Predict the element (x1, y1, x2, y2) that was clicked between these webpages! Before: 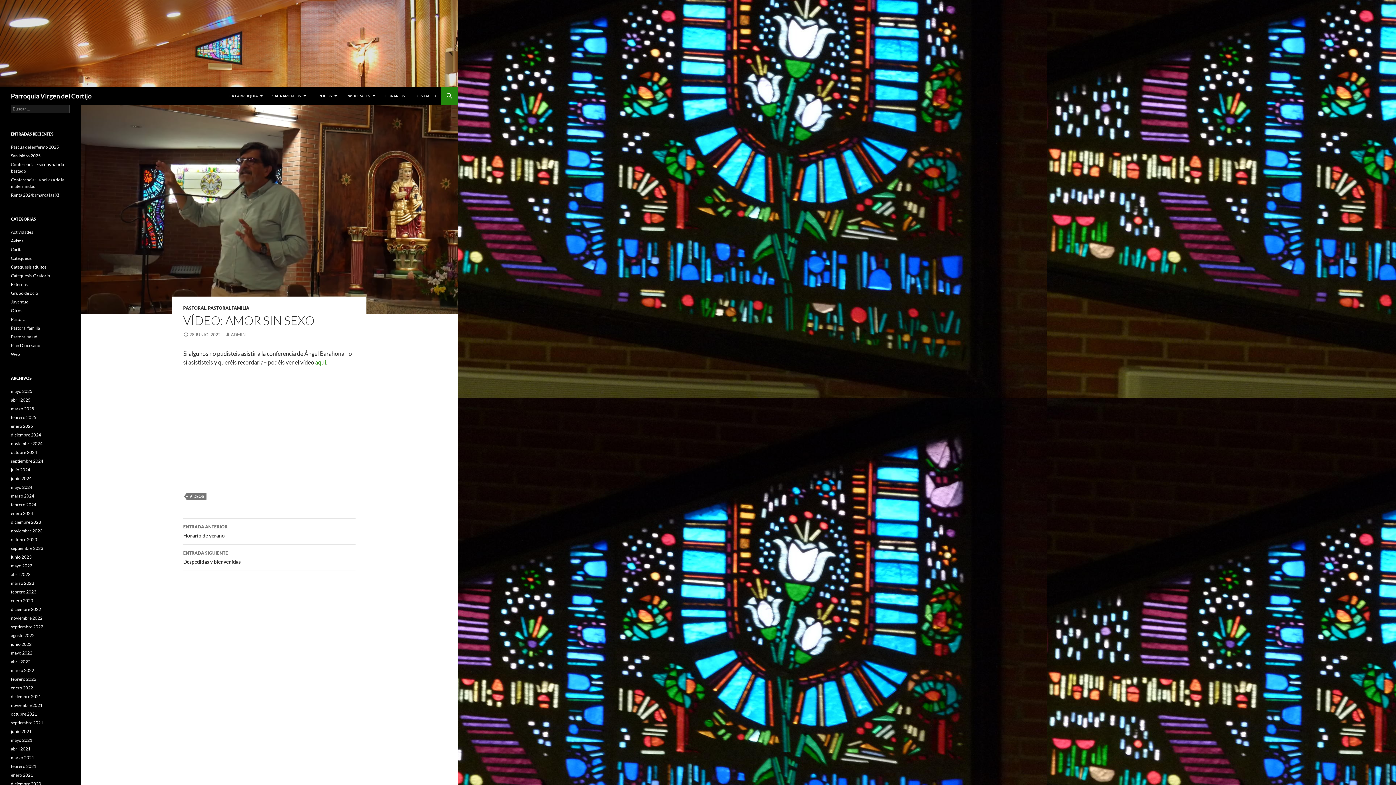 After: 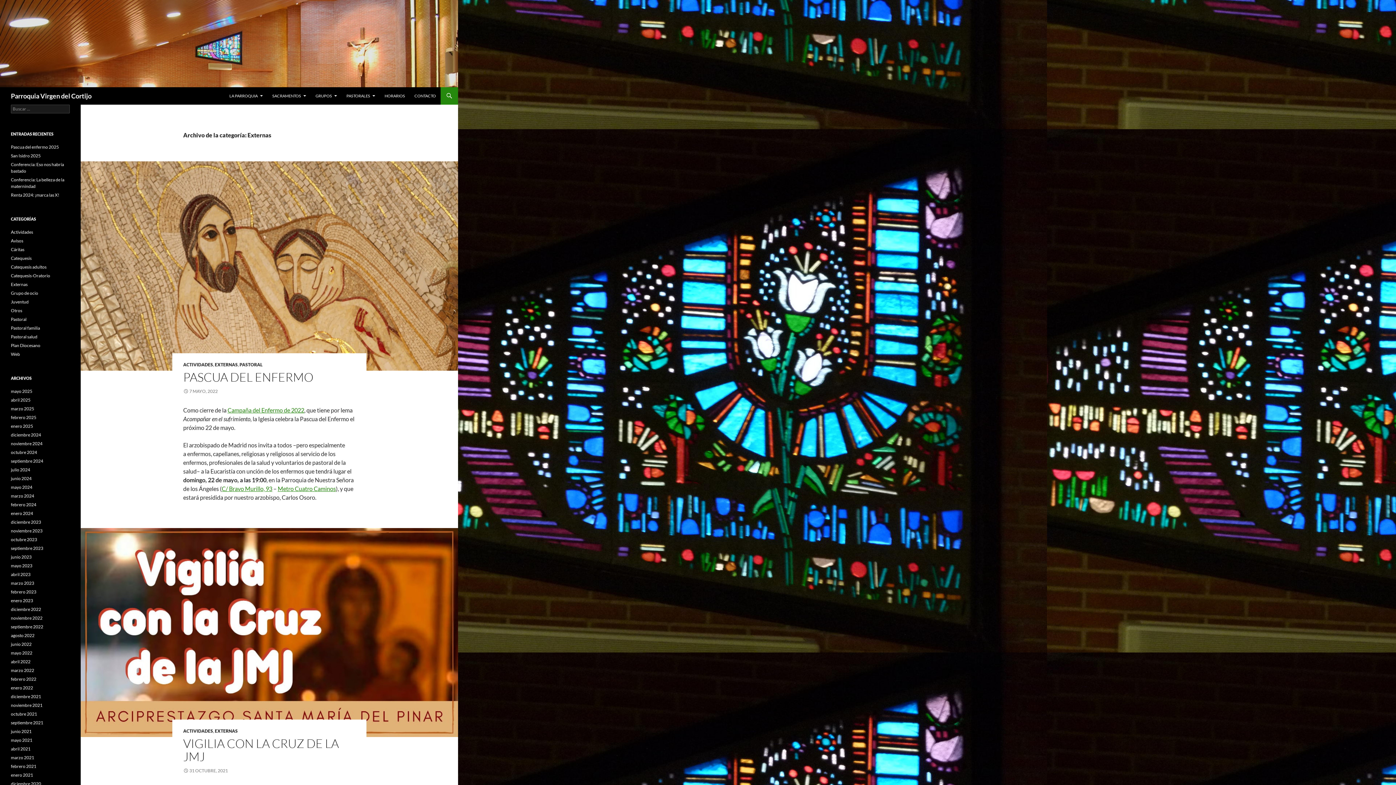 Action: bbox: (10, 281, 27, 287) label: Externas